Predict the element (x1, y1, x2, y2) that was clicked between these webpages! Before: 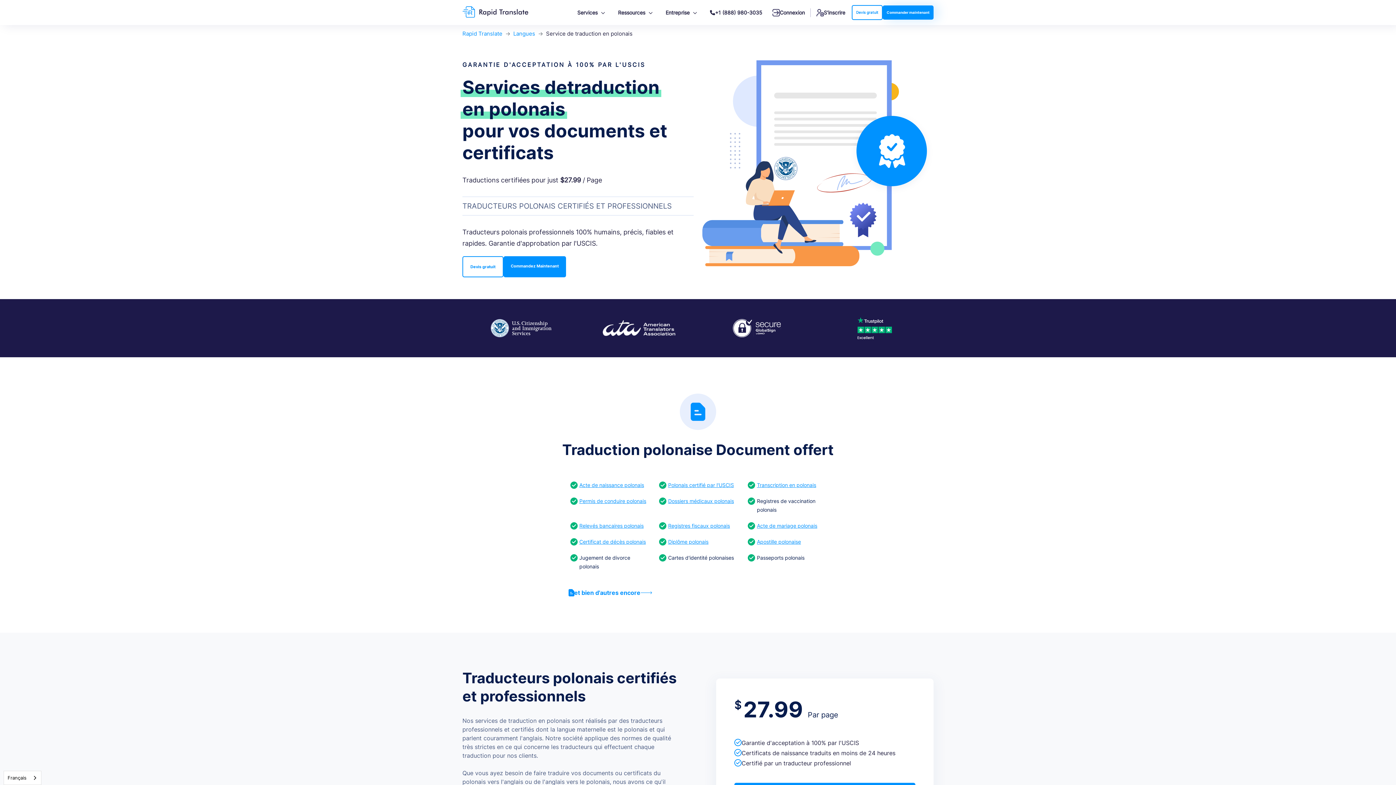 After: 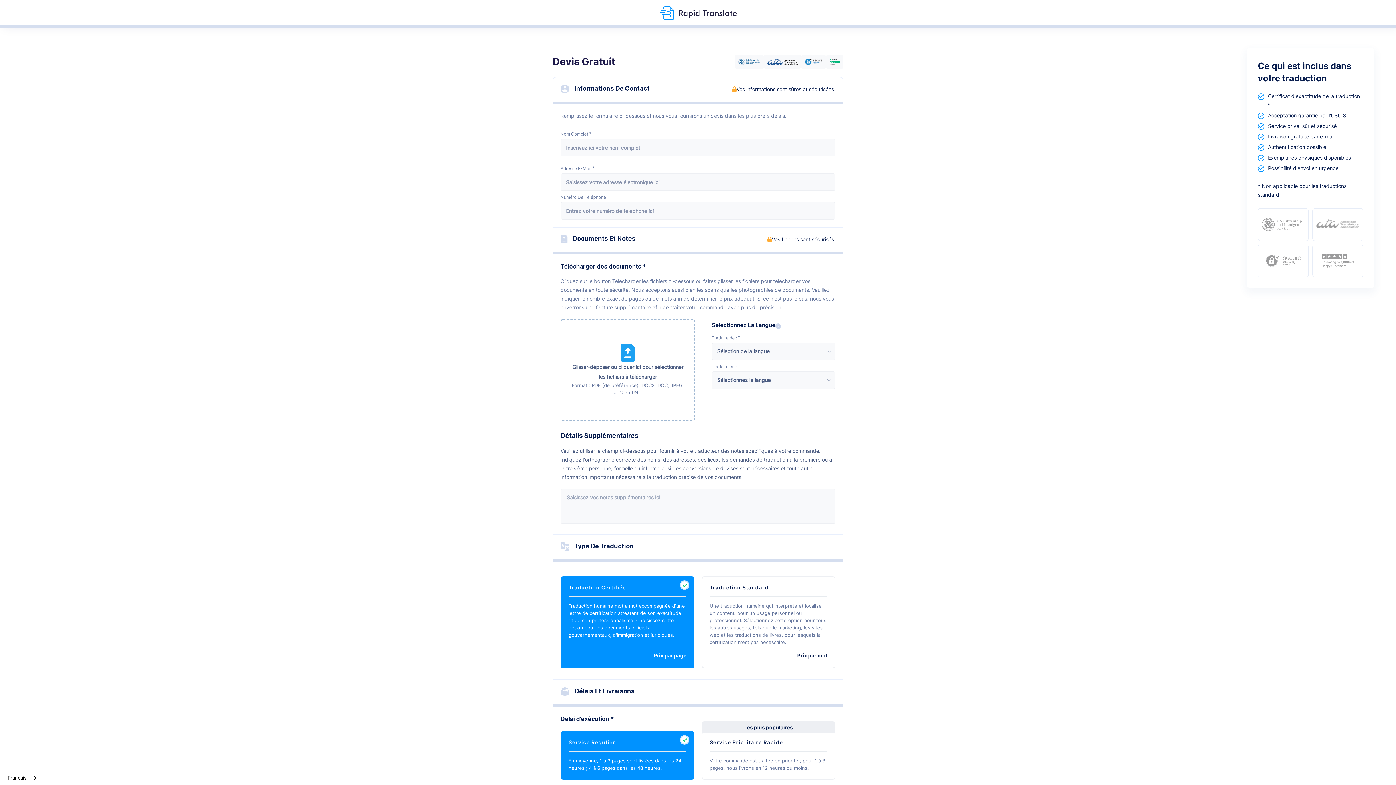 Action: bbox: (852, 5, 882, 20) label: Devis gratuit